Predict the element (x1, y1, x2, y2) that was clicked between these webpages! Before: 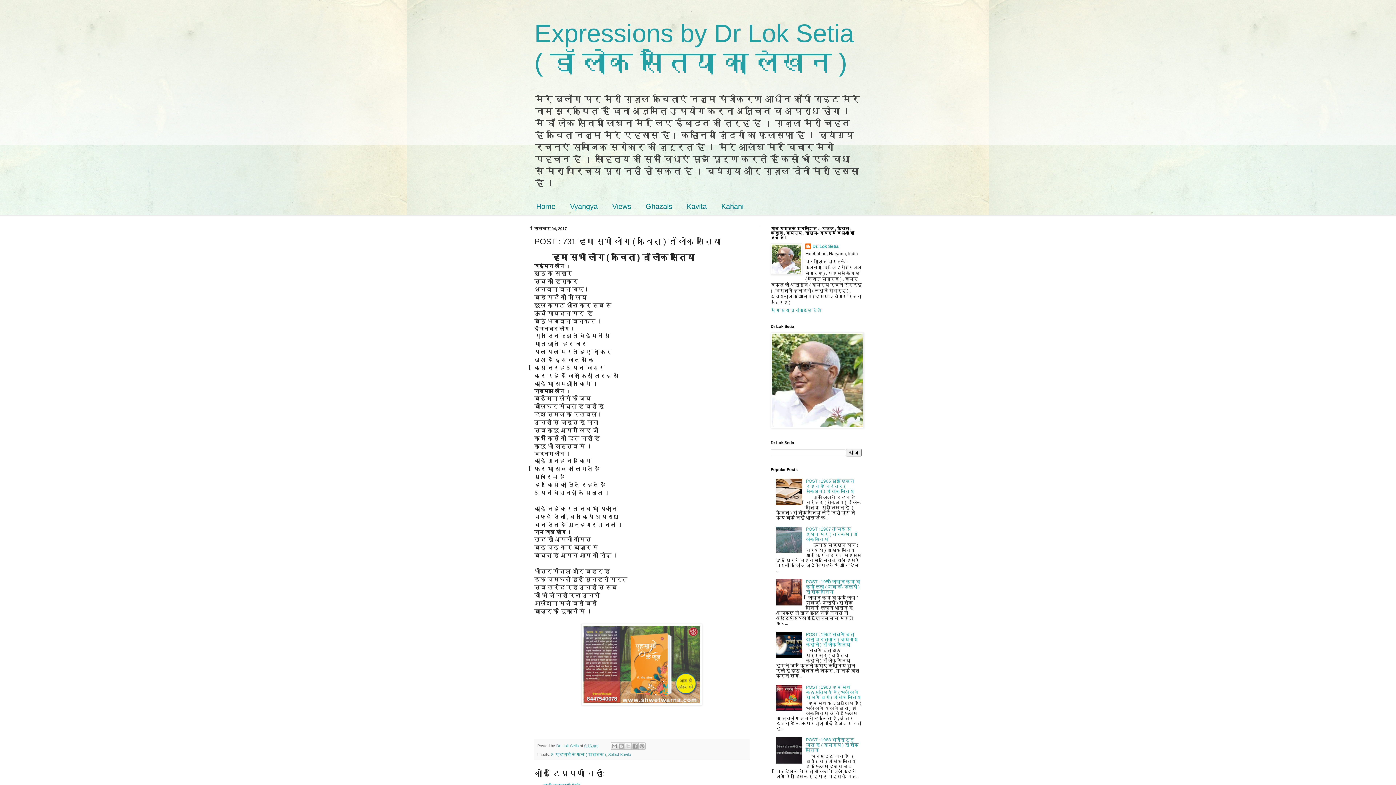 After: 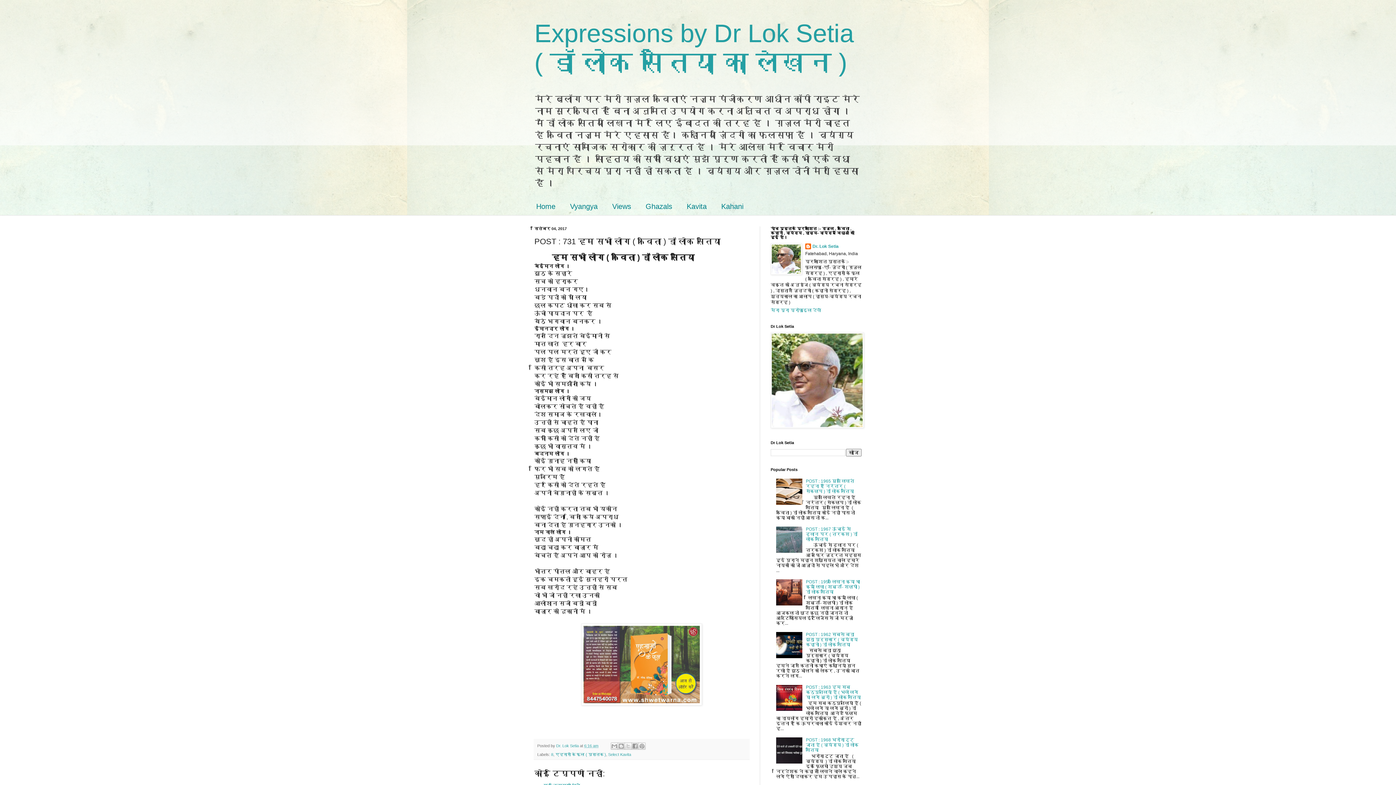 Action: bbox: (776, 548, 804, 554)